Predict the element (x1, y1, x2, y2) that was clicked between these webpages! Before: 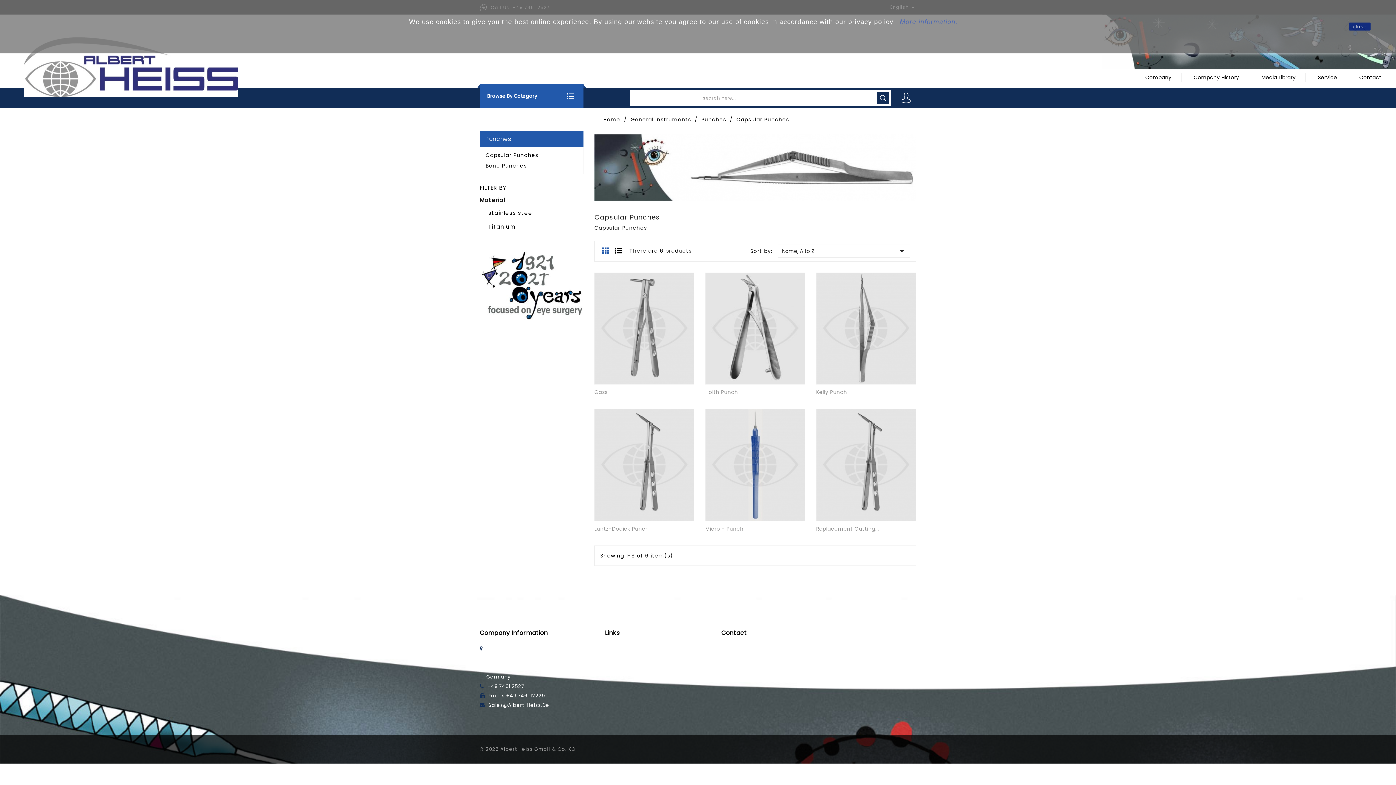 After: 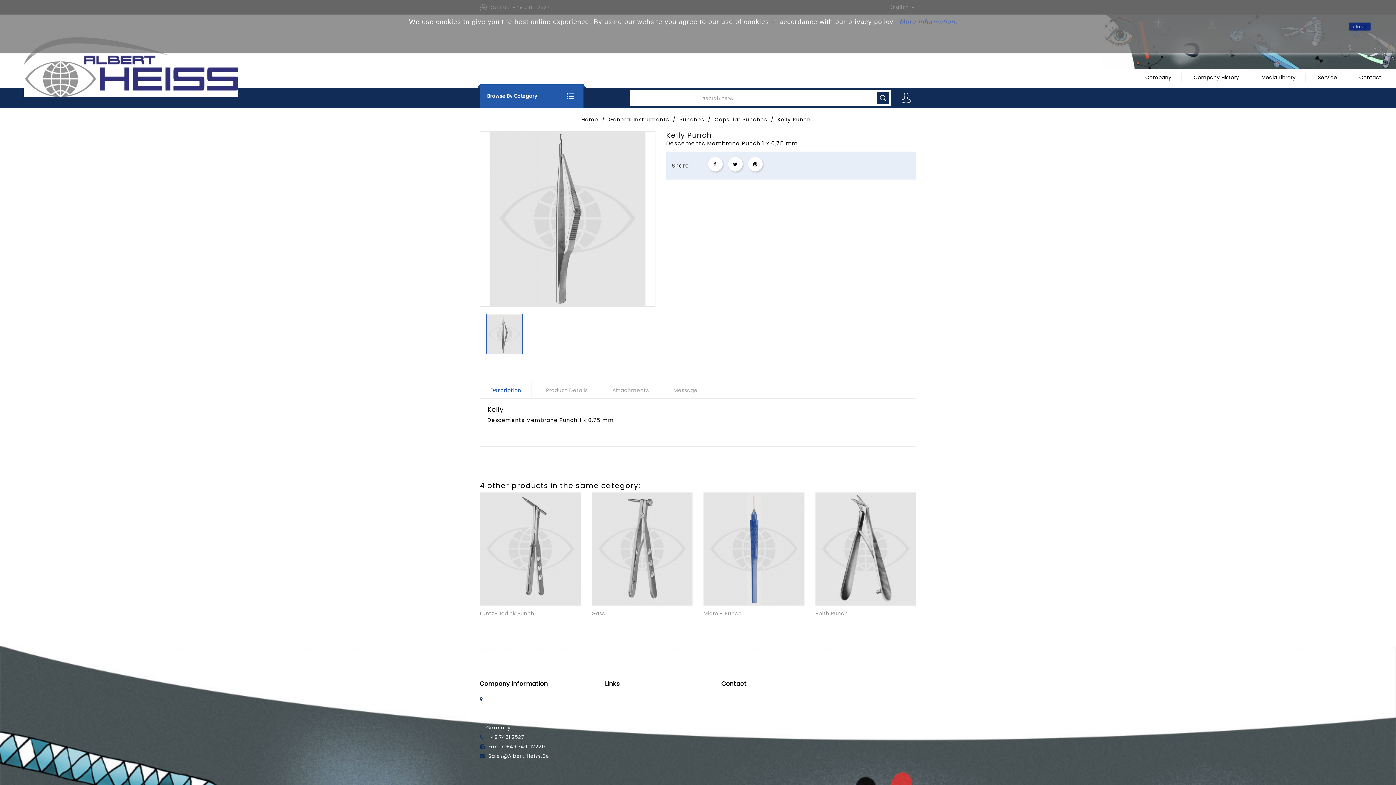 Action: bbox: (816, 273, 915, 384)